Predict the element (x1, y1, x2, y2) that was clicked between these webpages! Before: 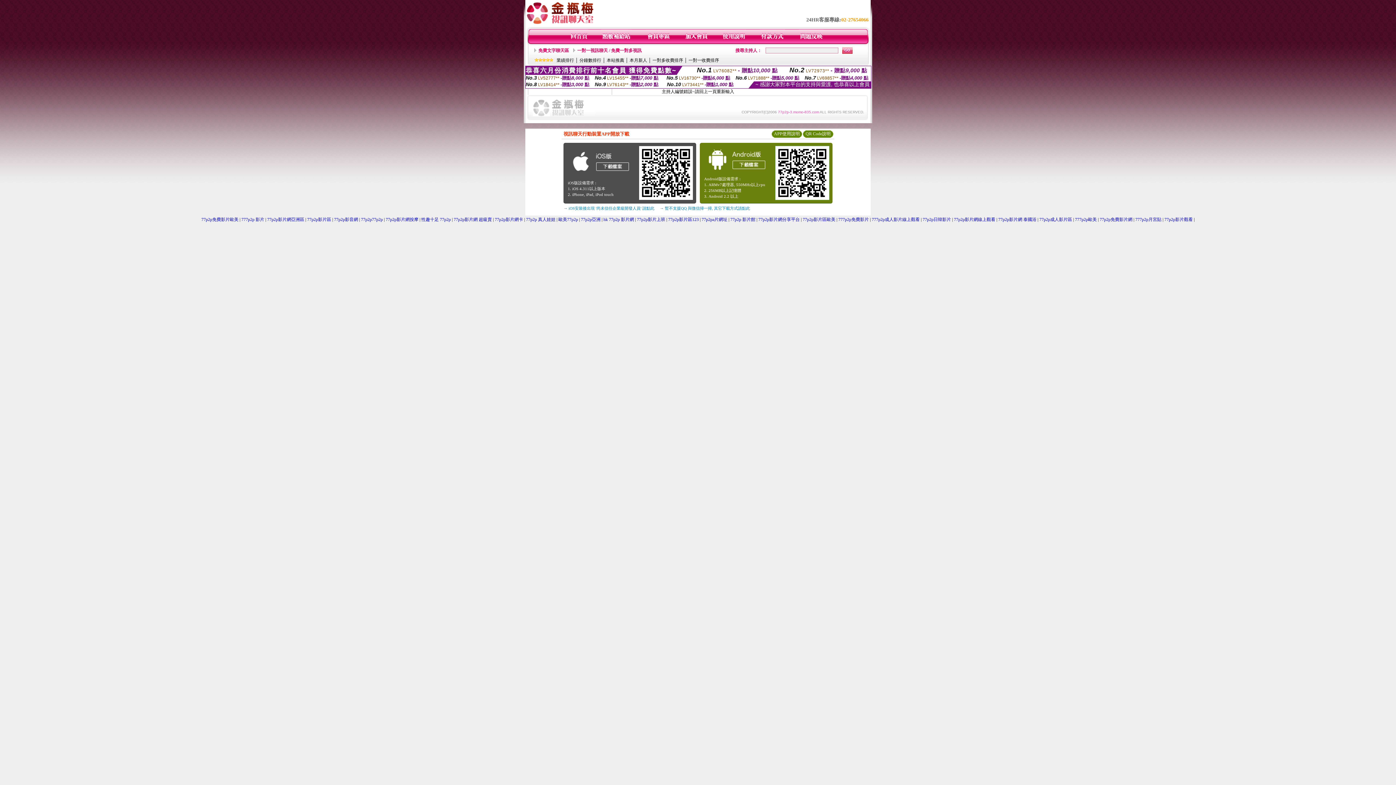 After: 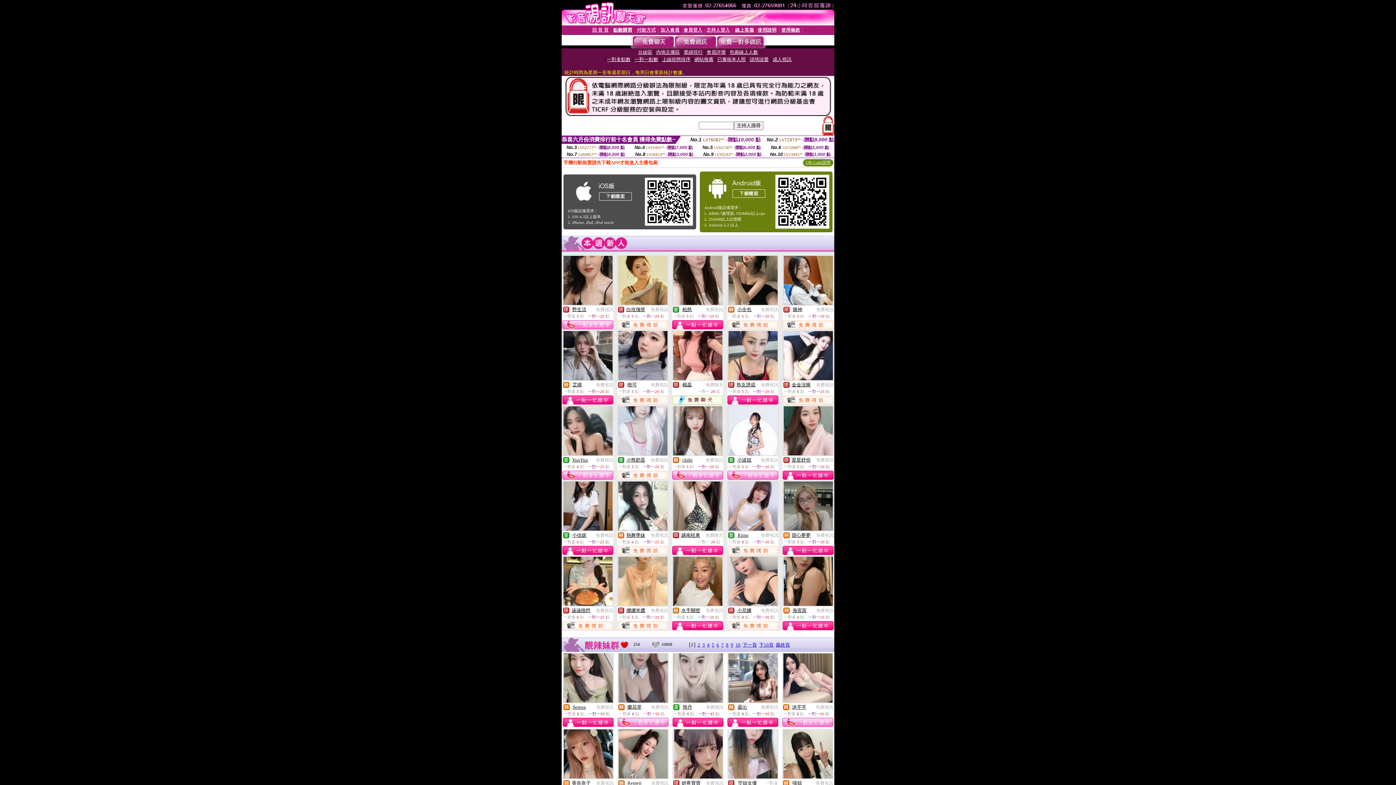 Action: bbox: (201, 217, 238, 222) label: 77p2p免費影片歐美